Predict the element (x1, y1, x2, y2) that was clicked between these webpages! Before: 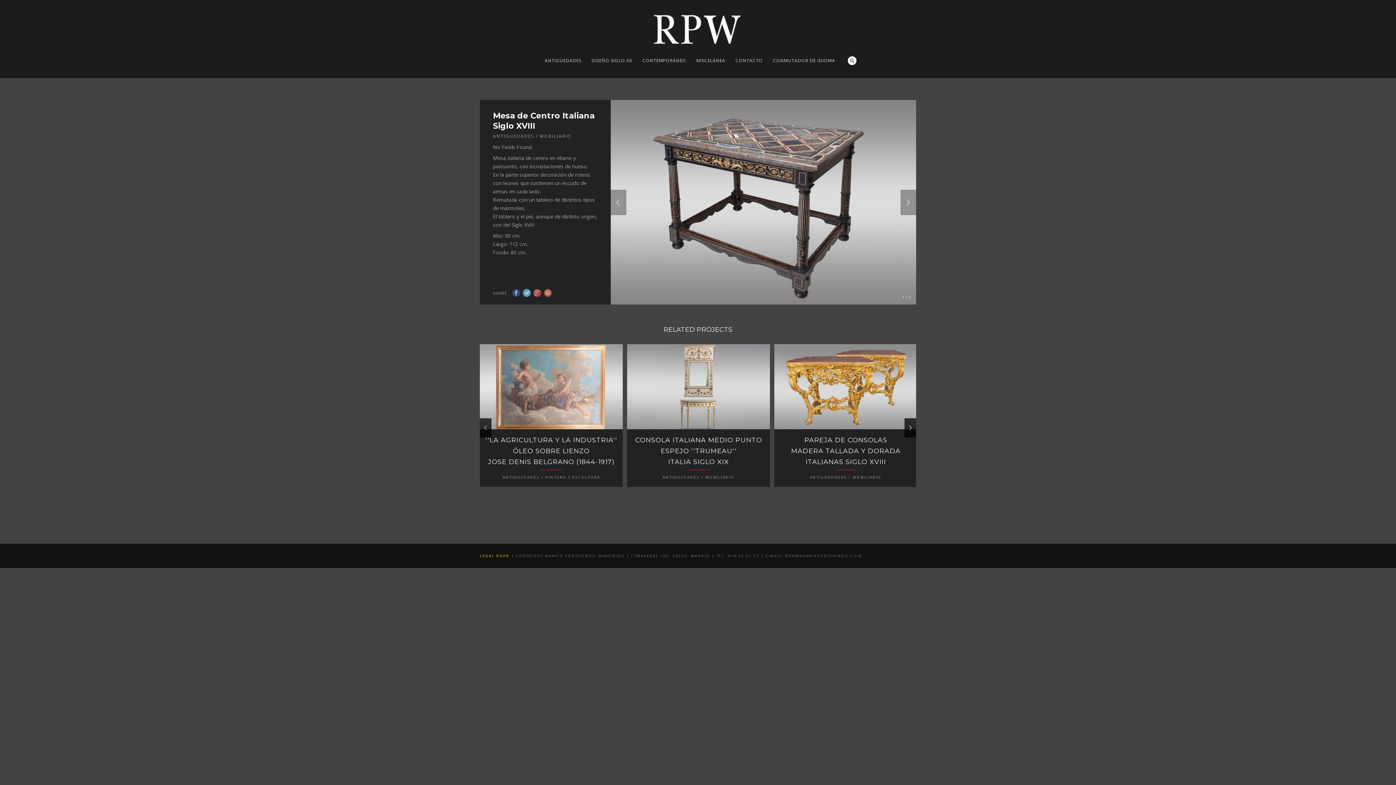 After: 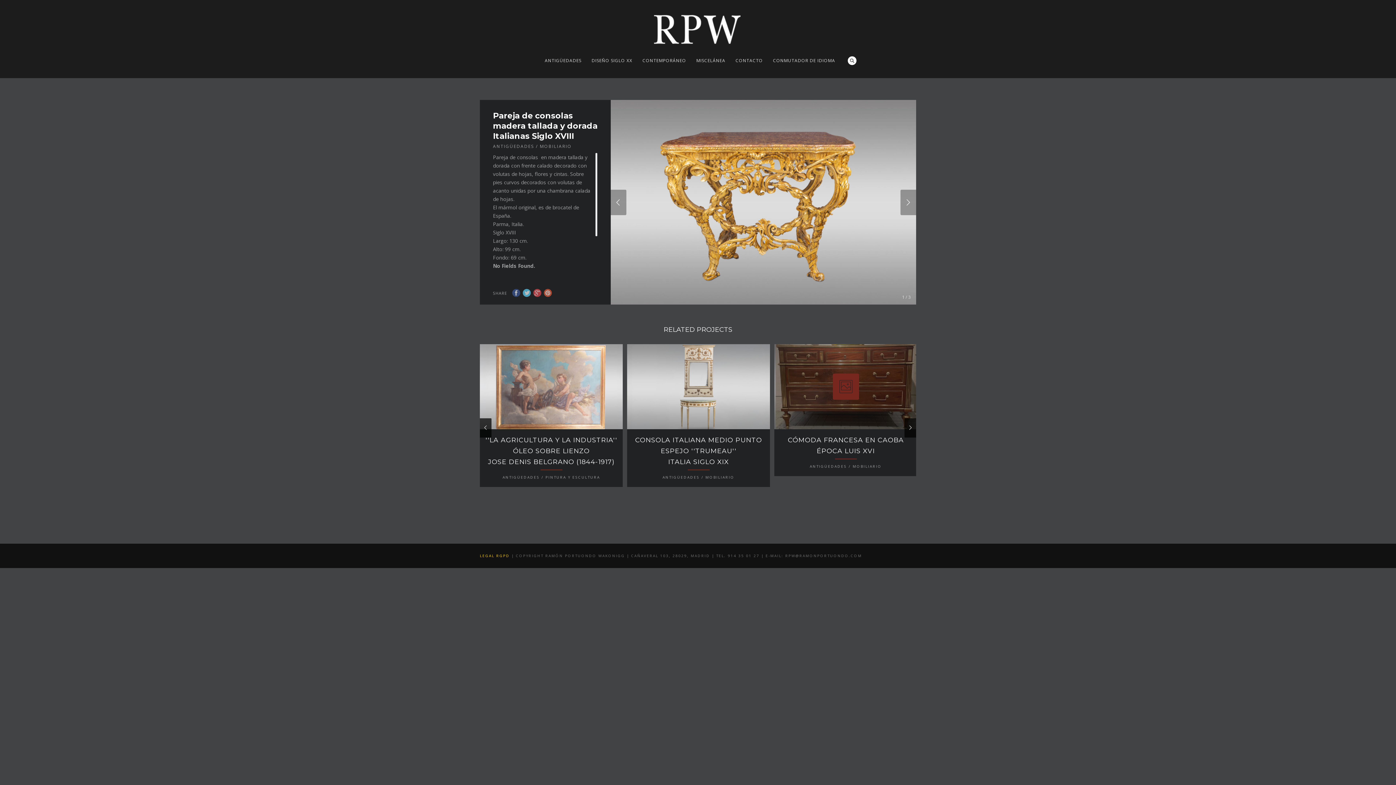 Action: label: PAREJA DE CONSOLAS
MADERA TALLADA Y DORADA
ITALIANAS SIGLO XVIII
ANTIGÜEDADES / MOBILIARIO bbox: (774, 344, 917, 487)